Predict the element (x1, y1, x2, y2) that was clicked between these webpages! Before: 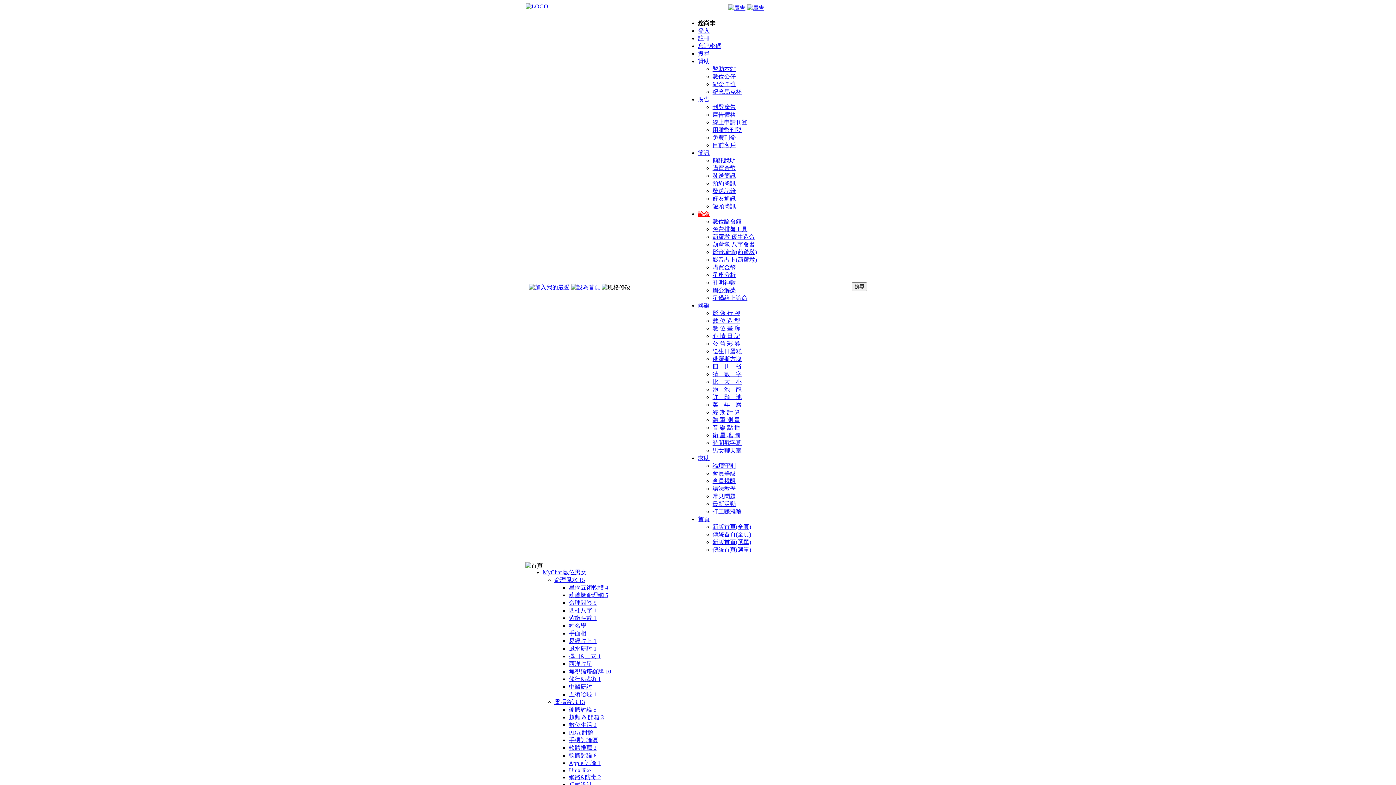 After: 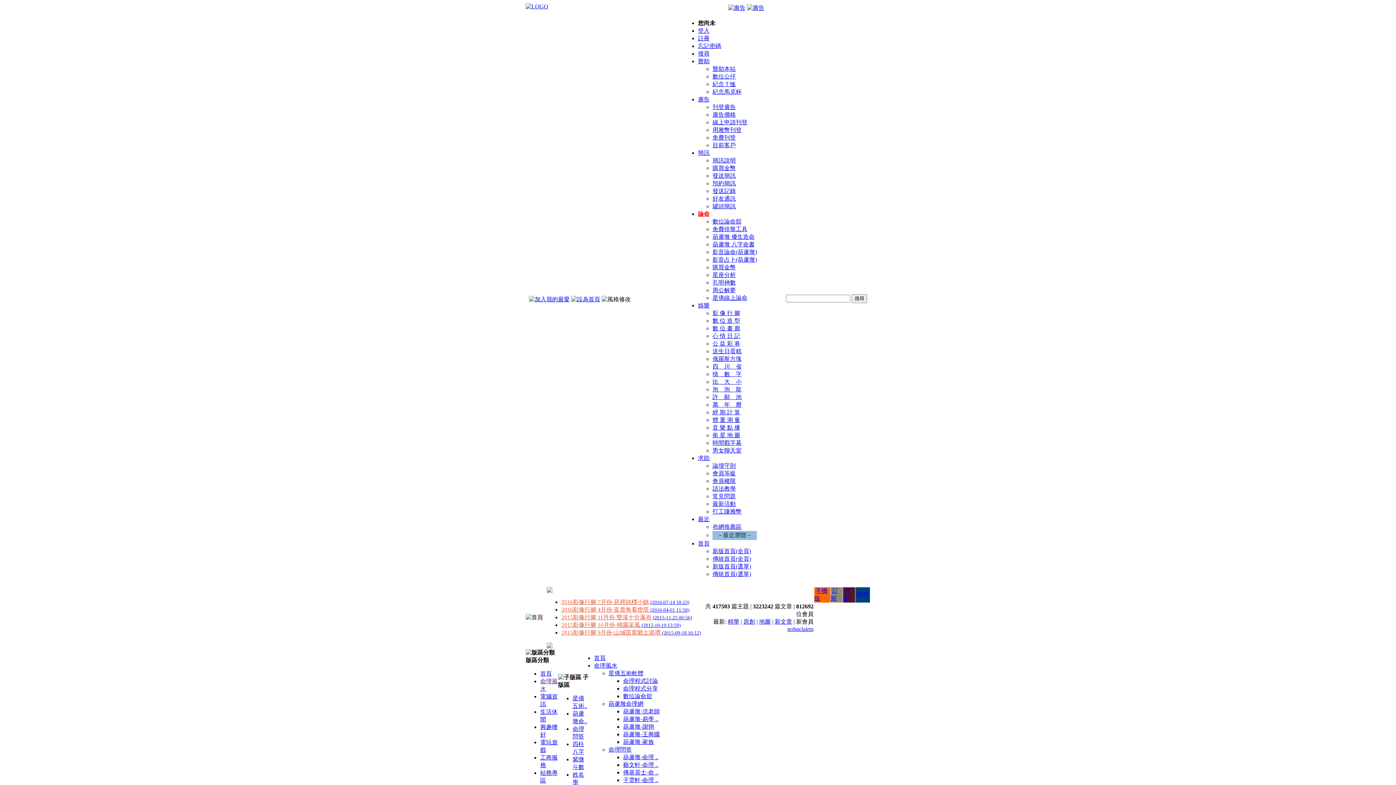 Action: label: 命理風水 15 bbox: (554, 577, 585, 583)